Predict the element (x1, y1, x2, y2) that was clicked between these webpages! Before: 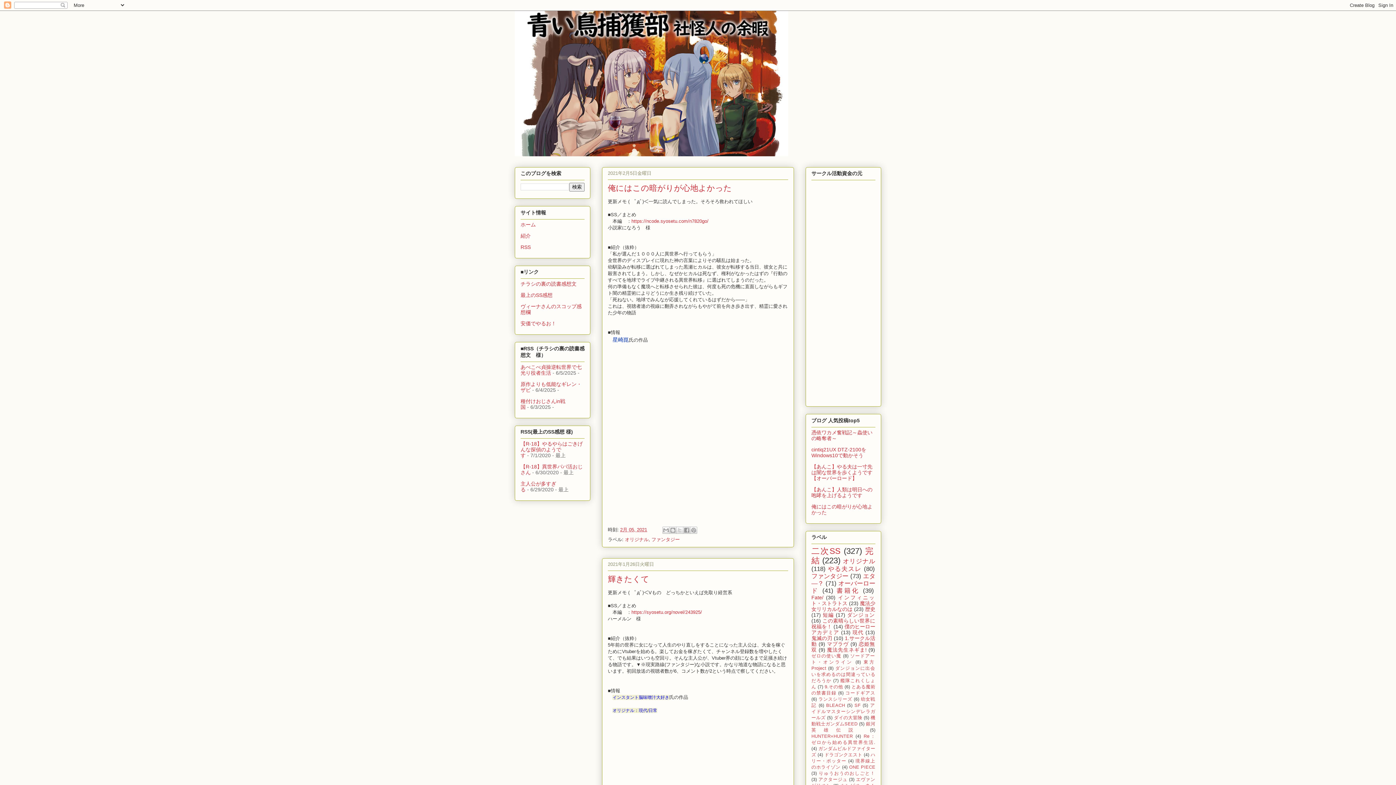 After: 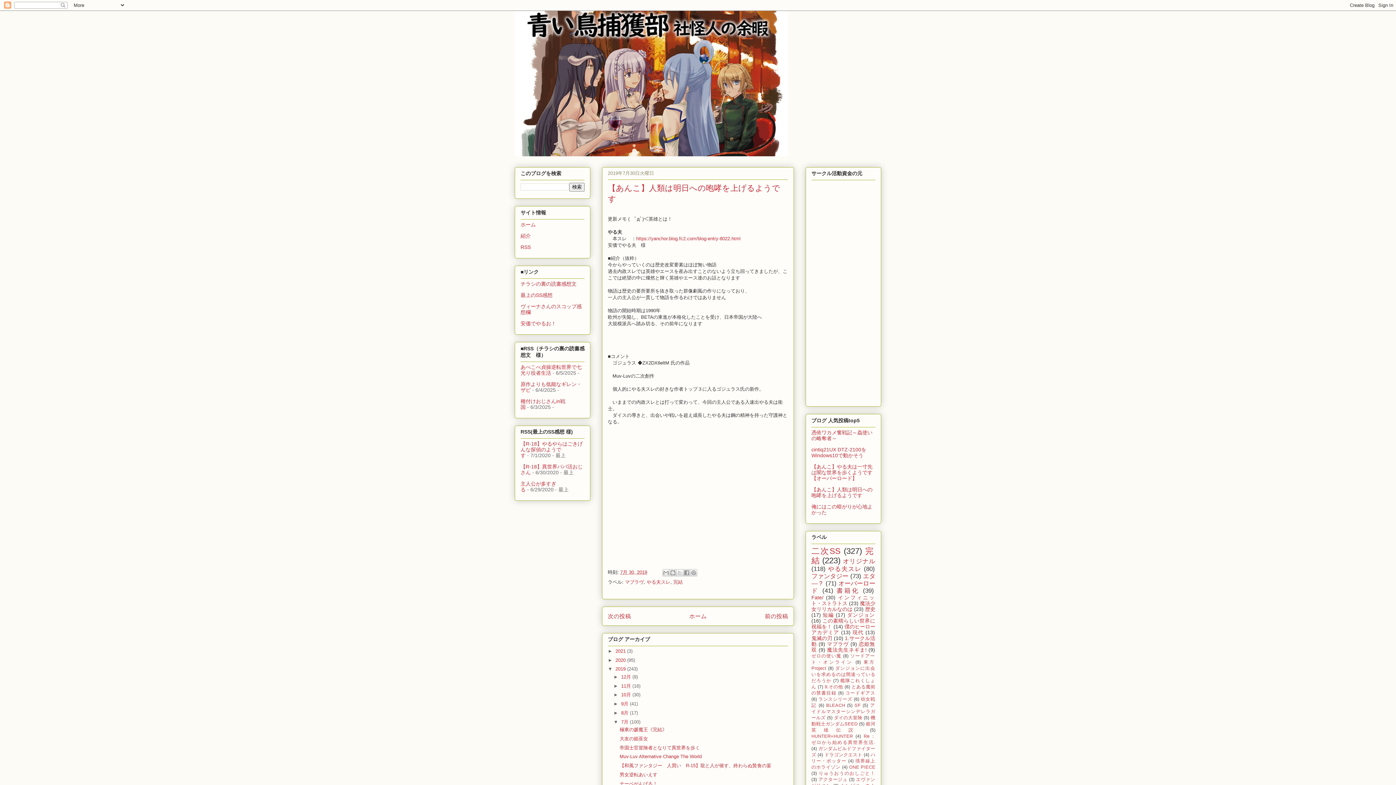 Action: bbox: (811, 486, 872, 498) label: 【あんこ】人類は明日への咆哮を上げるようです